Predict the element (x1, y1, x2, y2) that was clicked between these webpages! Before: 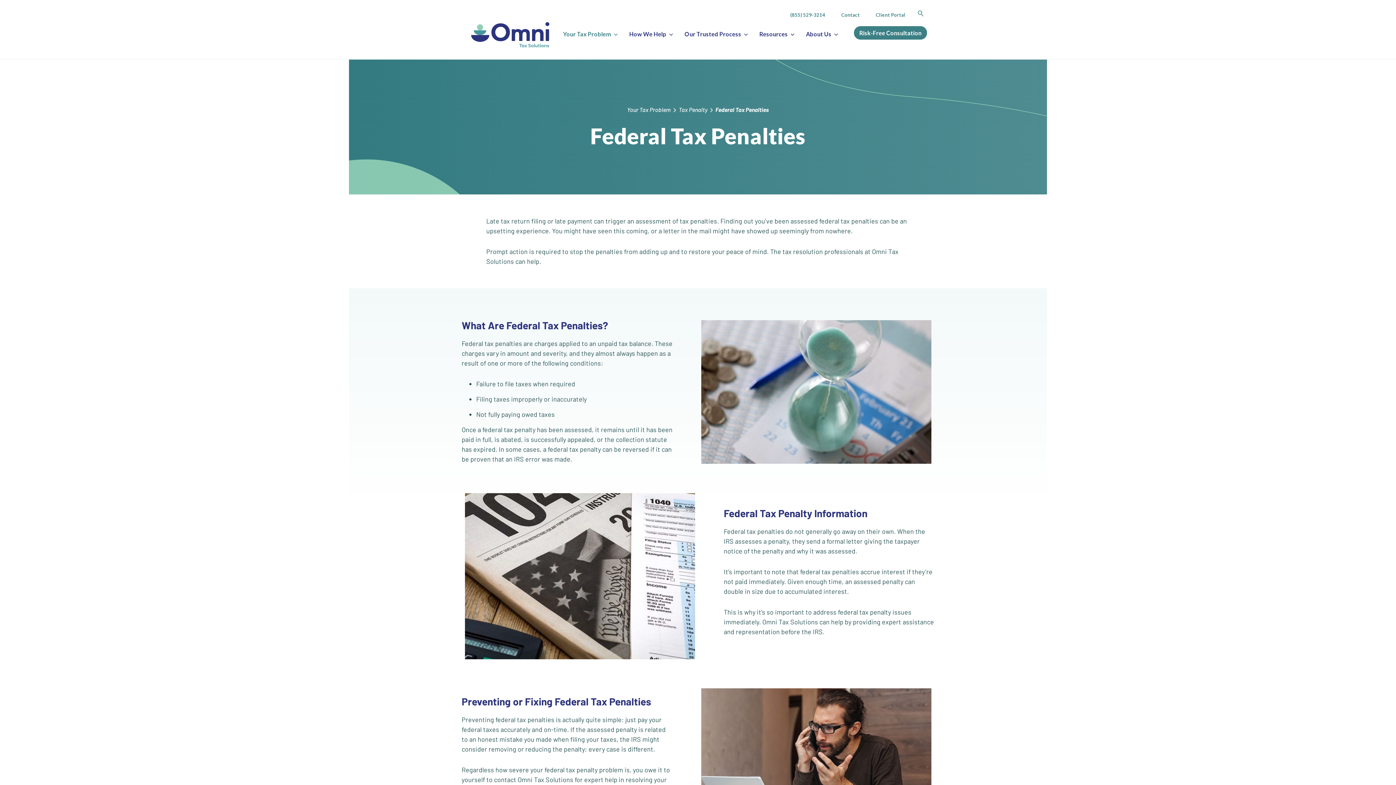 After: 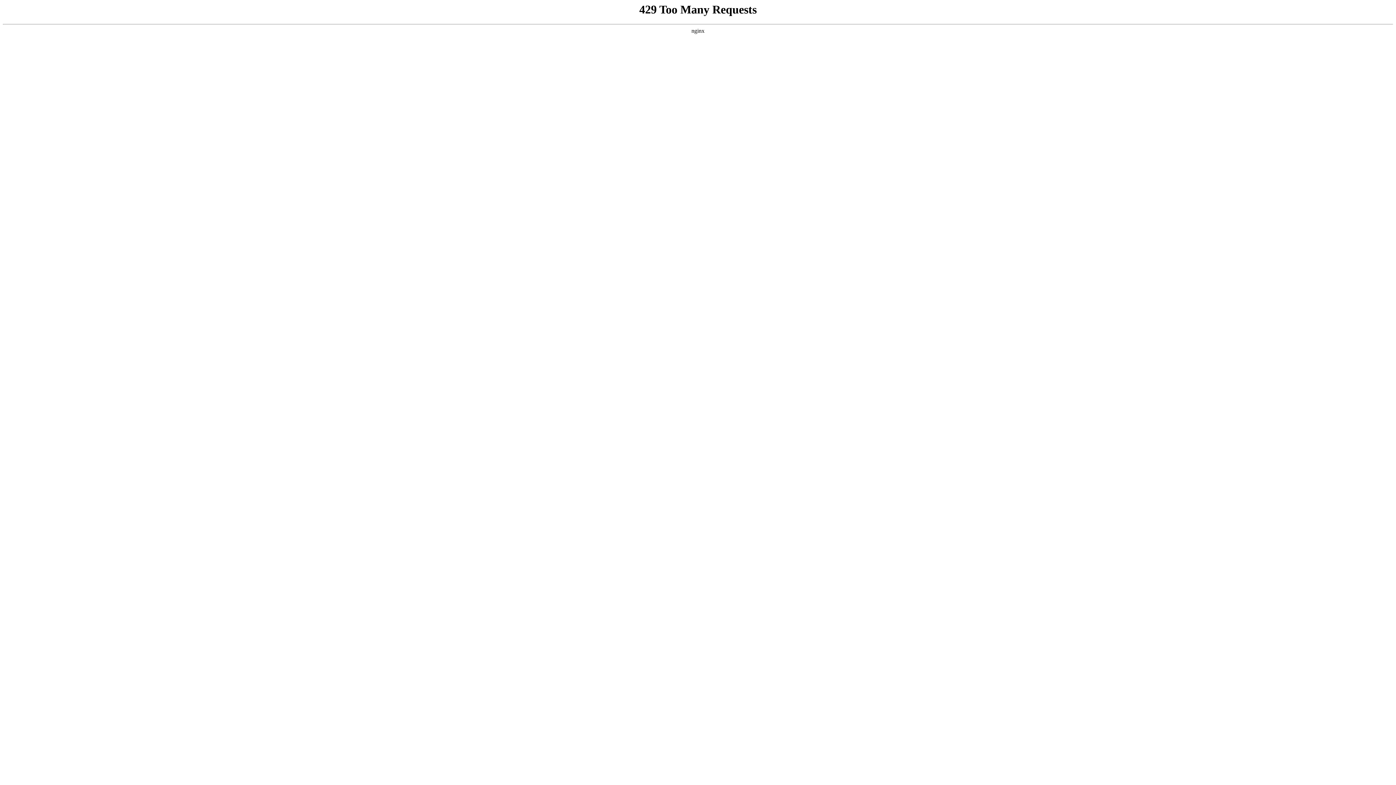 Action: label: Your Tax Problem bbox: (627, 106, 670, 113)